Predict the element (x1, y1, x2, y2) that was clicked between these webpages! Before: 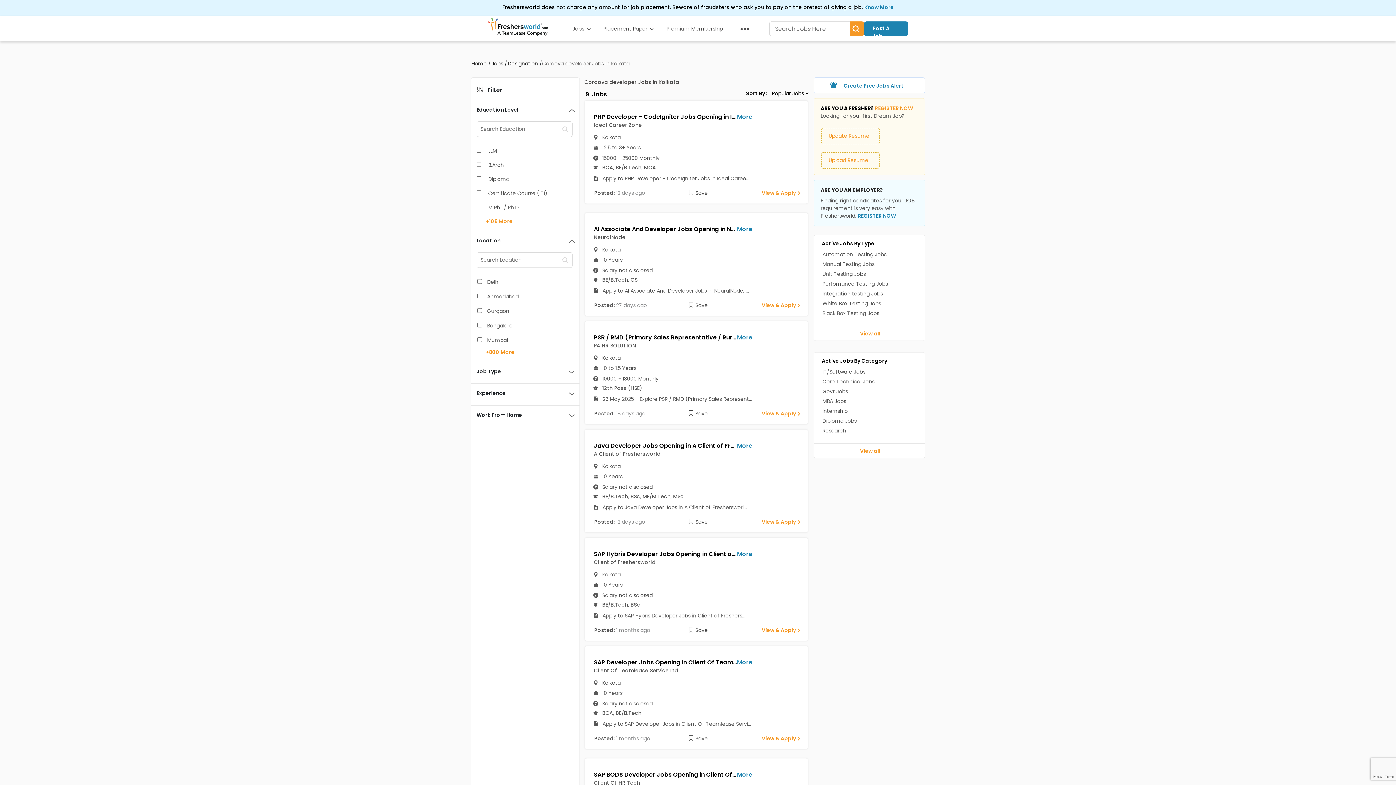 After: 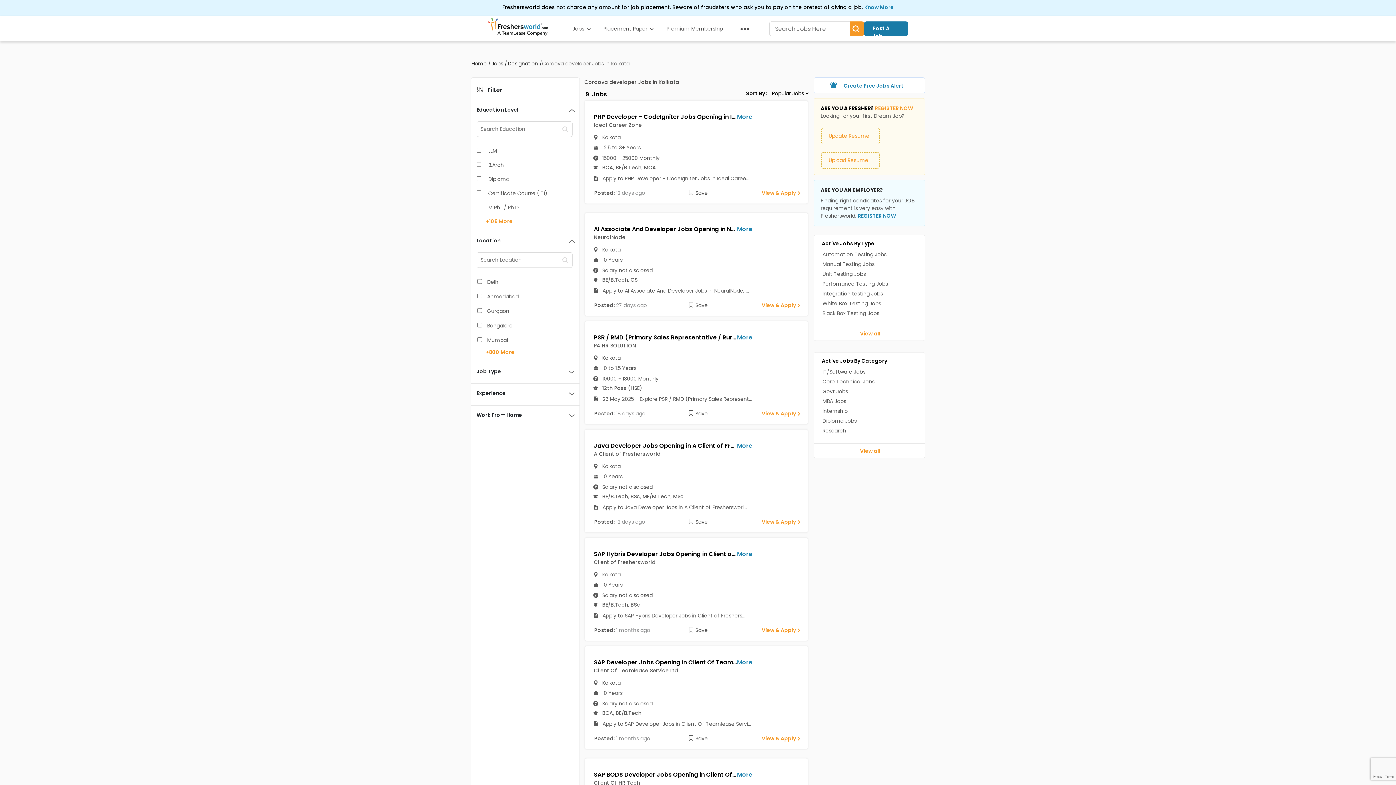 Action: bbox: (864, 21, 908, 36) label: Post A Job